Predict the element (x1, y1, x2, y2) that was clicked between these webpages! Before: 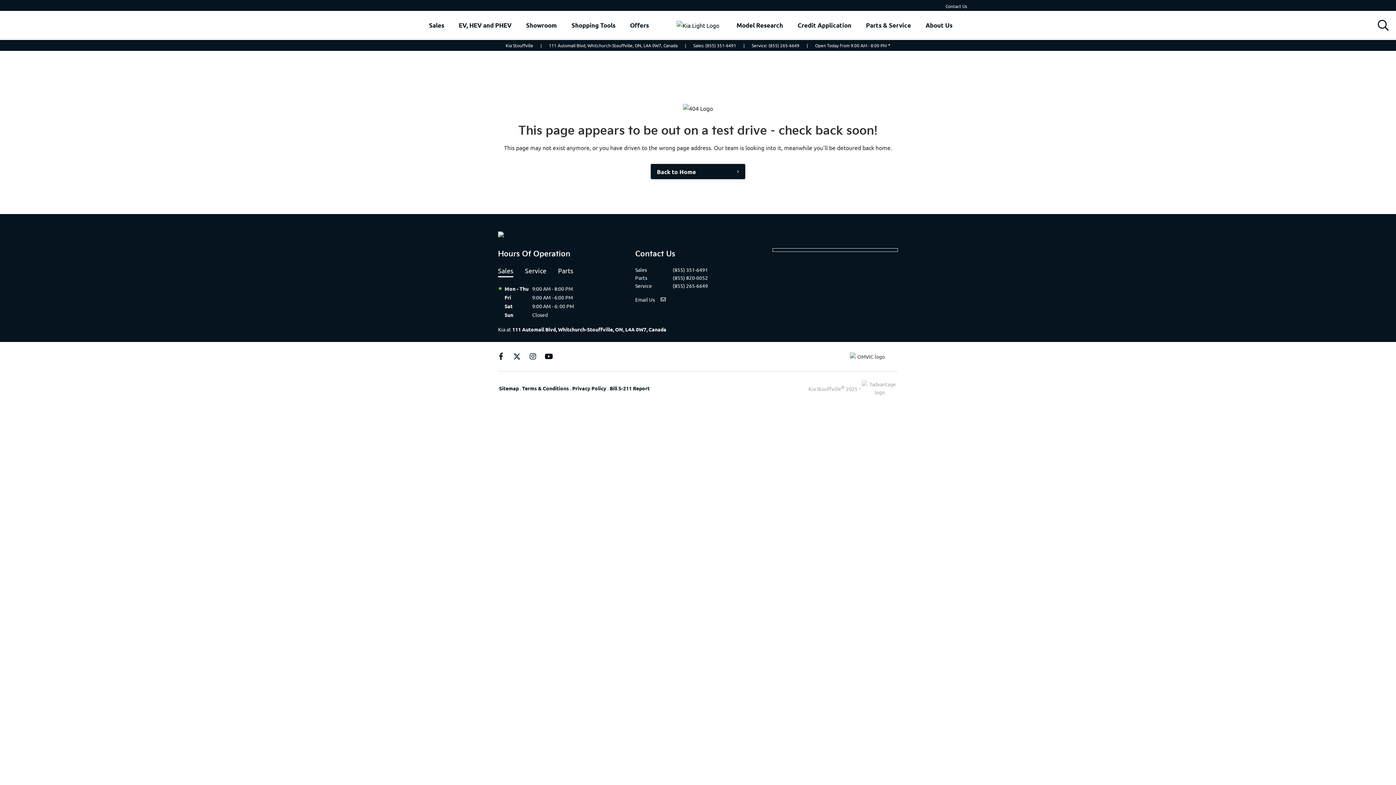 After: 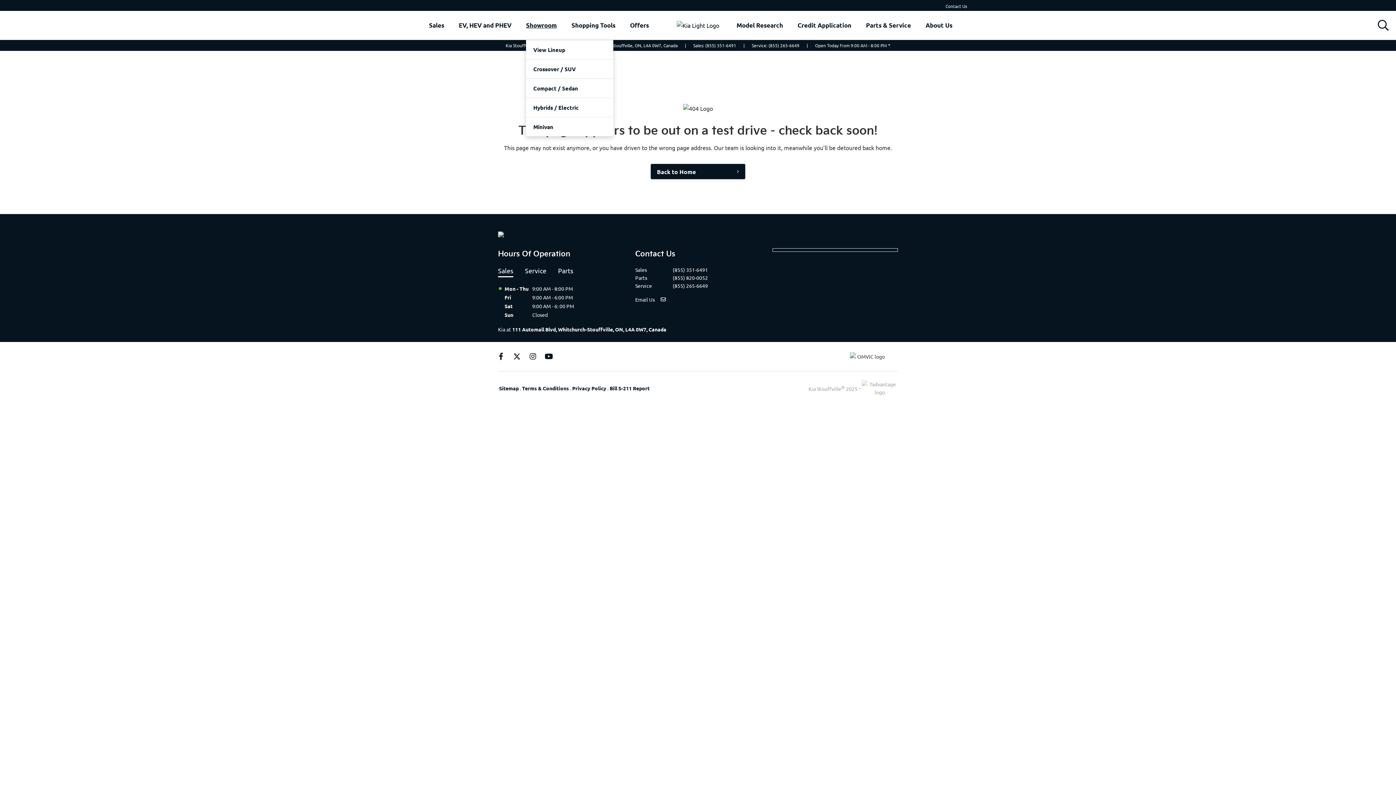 Action: label: Showroom bbox: (526, 20, 557, 30)